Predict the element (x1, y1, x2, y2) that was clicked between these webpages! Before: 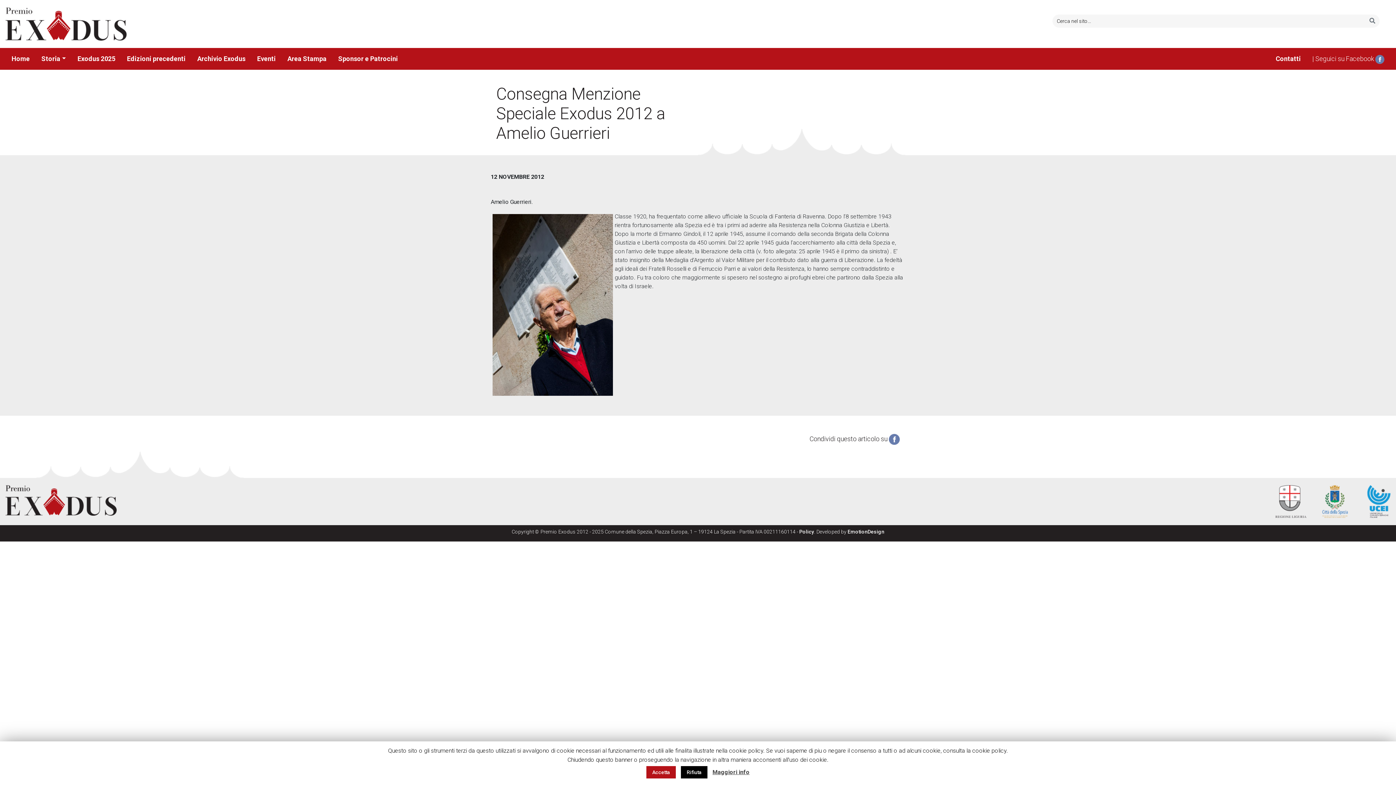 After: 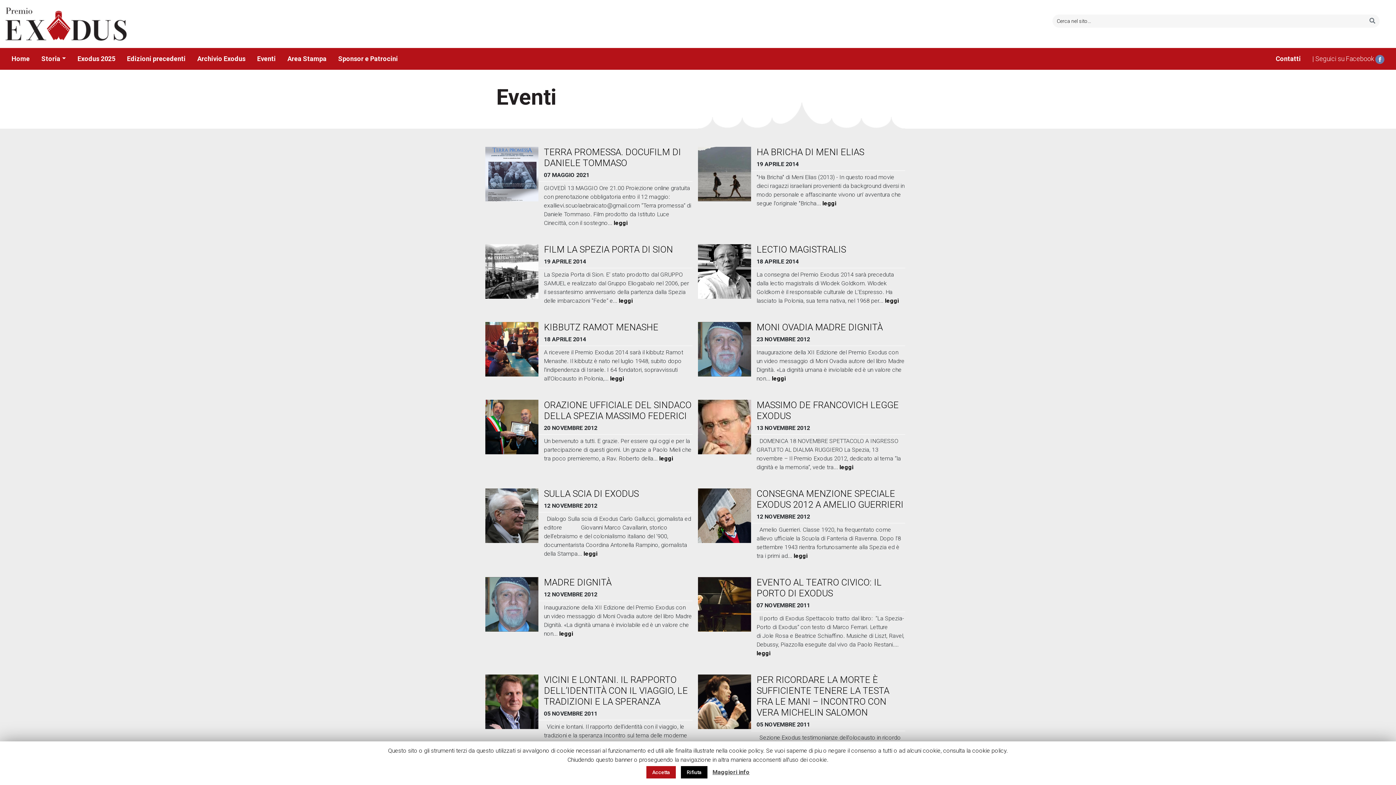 Action: bbox: (251, 51, 281, 66) label: Eventi